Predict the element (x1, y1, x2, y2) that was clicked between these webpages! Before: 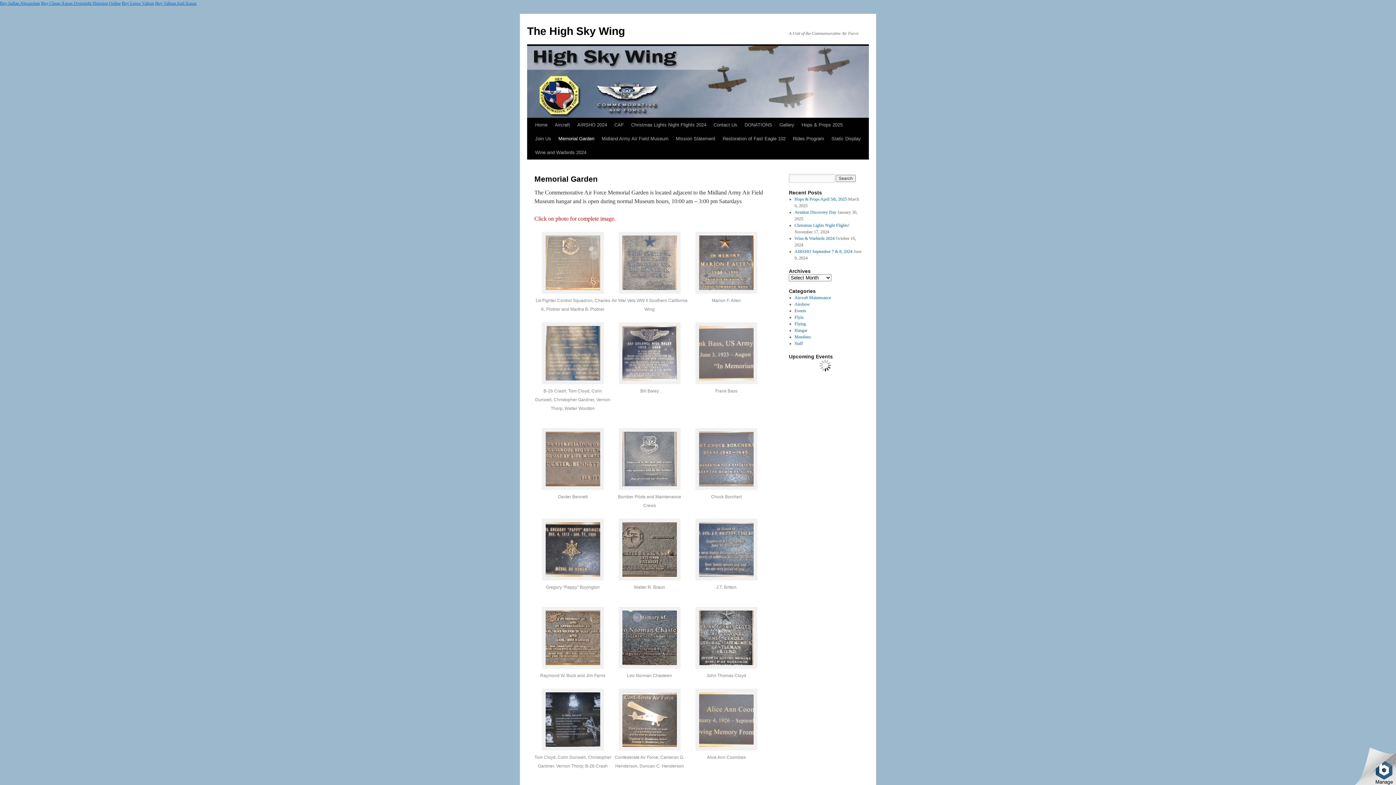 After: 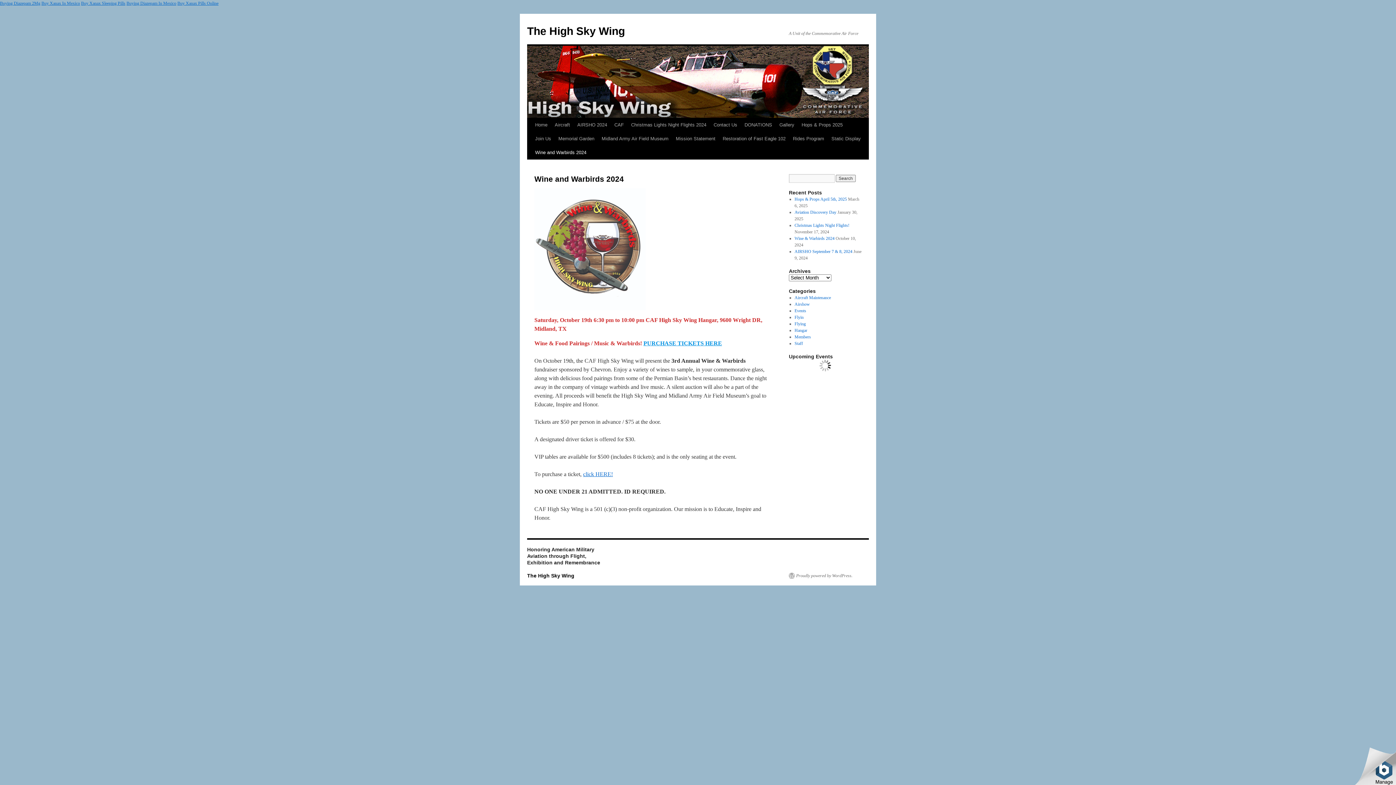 Action: label: Wine and Warbirds 2024 bbox: (531, 145, 590, 159)